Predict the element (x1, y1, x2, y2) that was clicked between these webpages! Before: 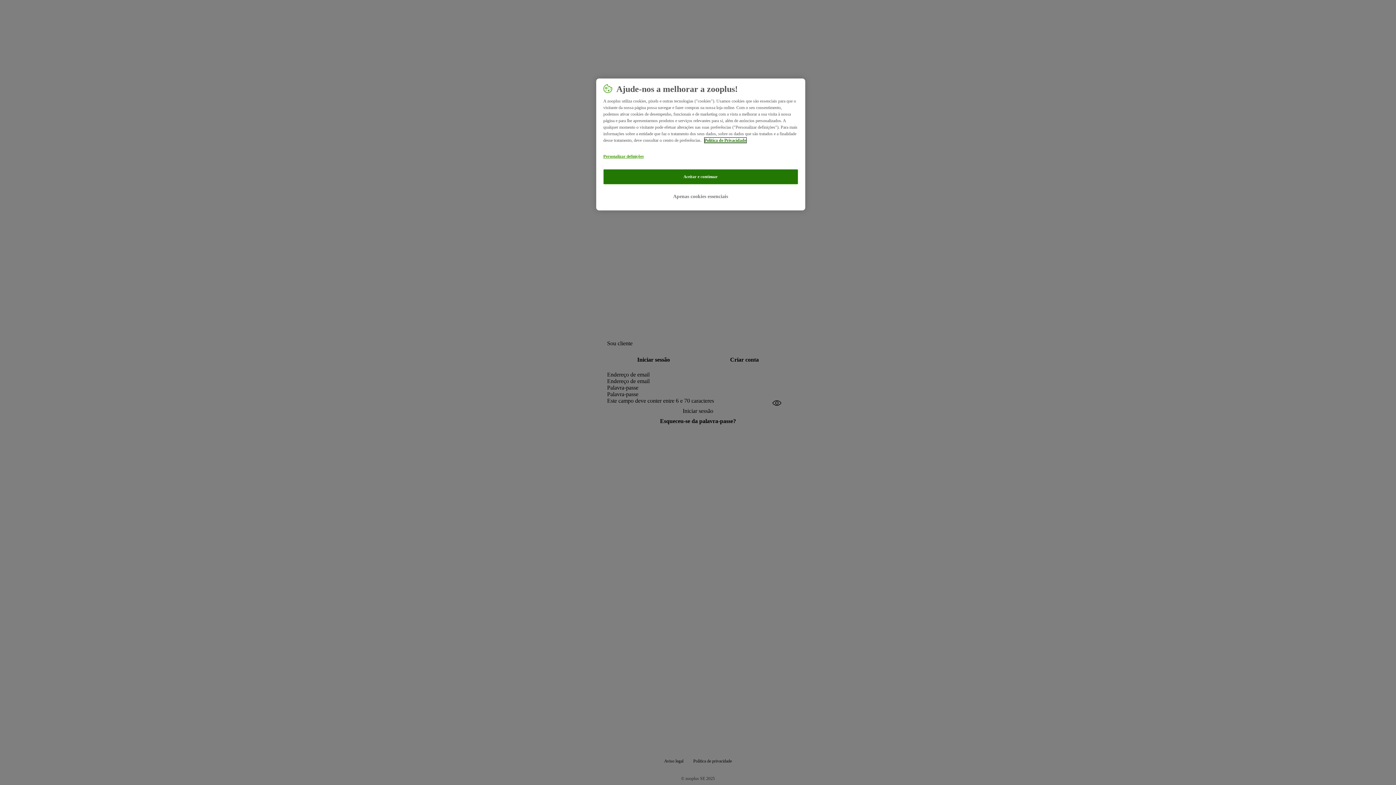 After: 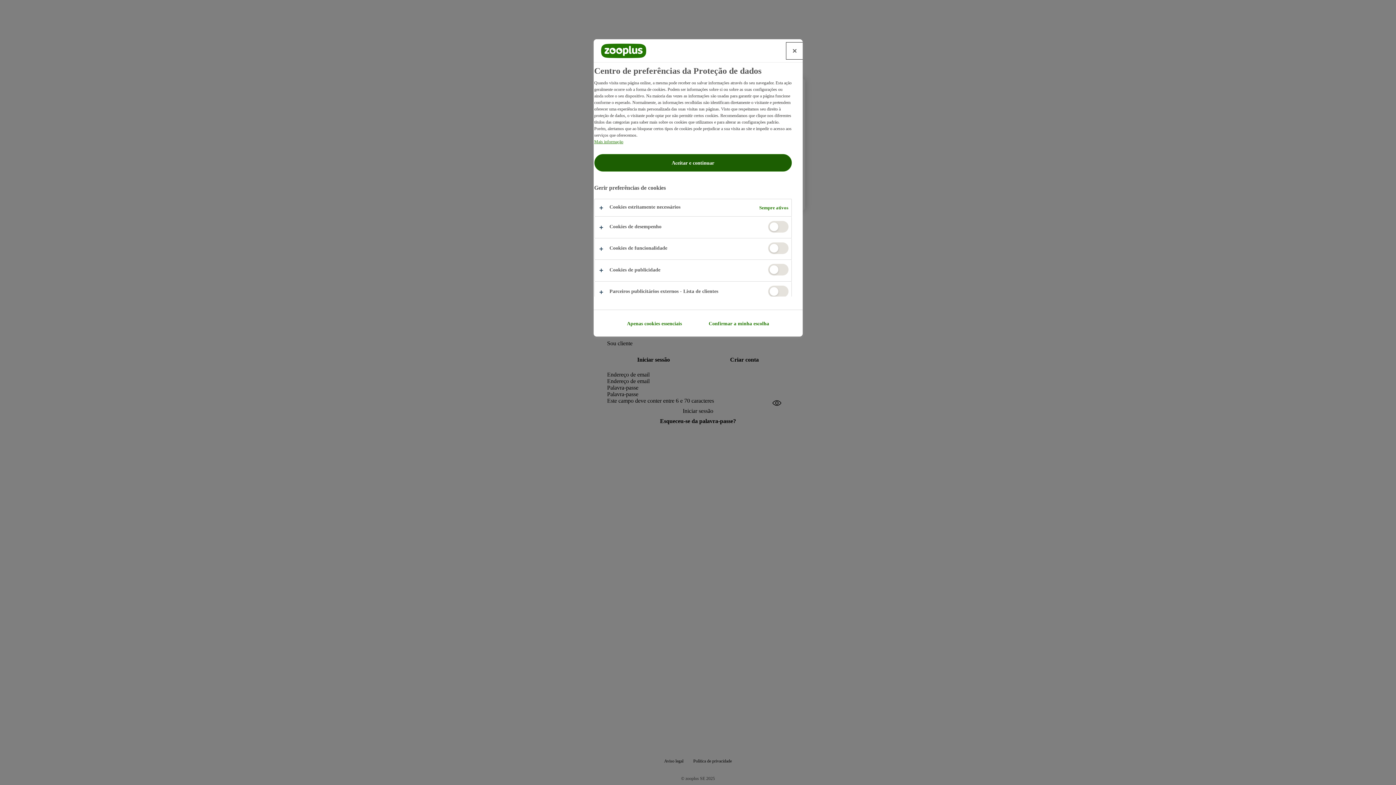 Action: label: Personalizar definições bbox: (603, 149, 652, 163)